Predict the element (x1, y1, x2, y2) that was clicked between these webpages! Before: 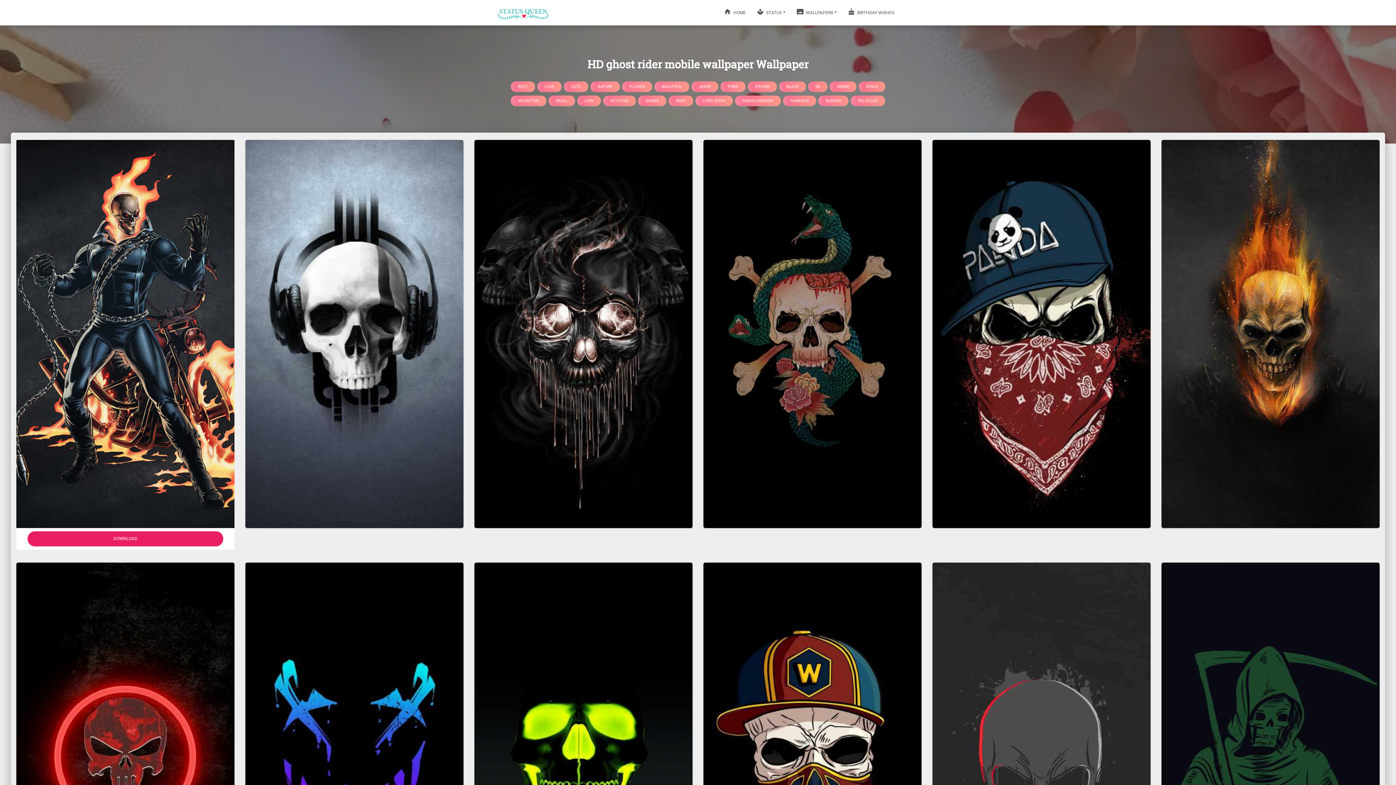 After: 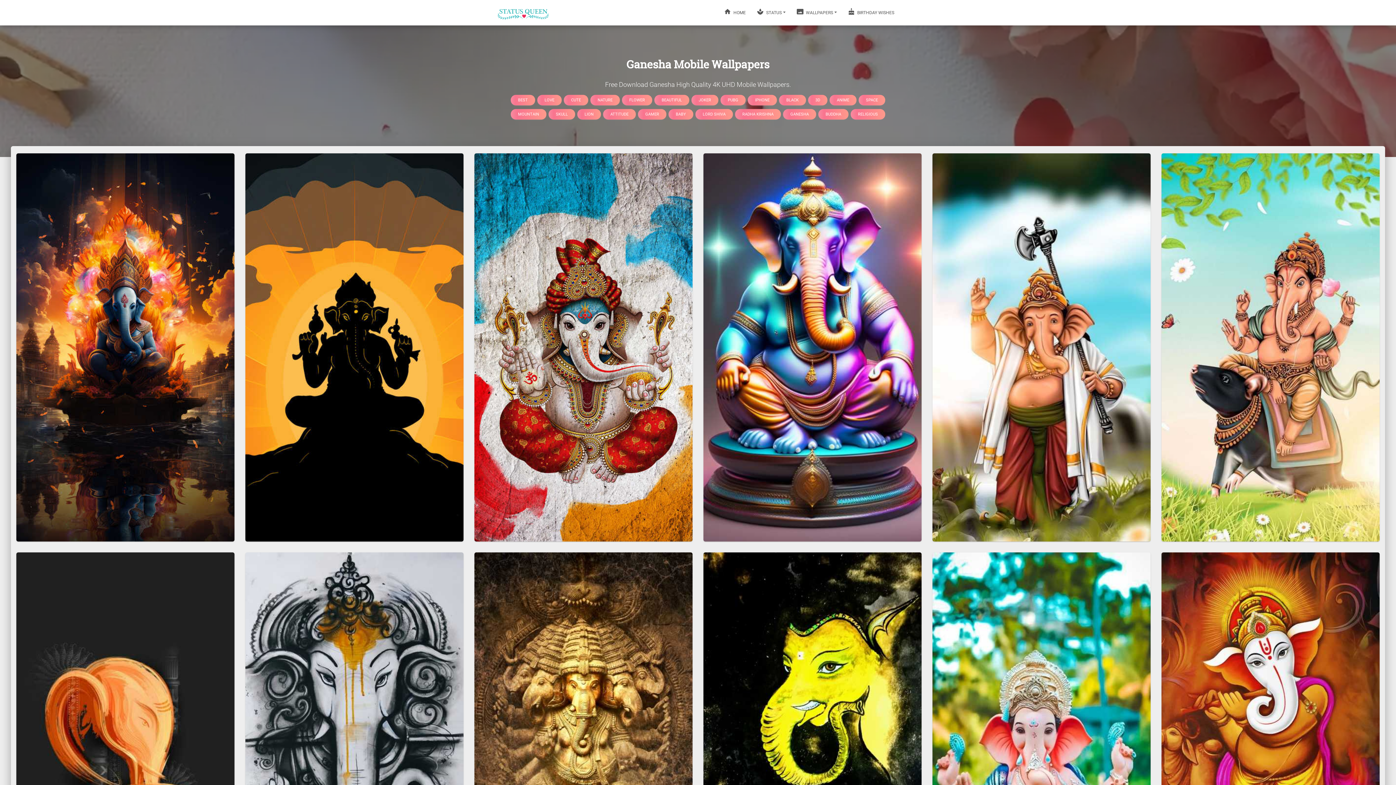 Action: label: GANESHA bbox: (783, 95, 816, 106)